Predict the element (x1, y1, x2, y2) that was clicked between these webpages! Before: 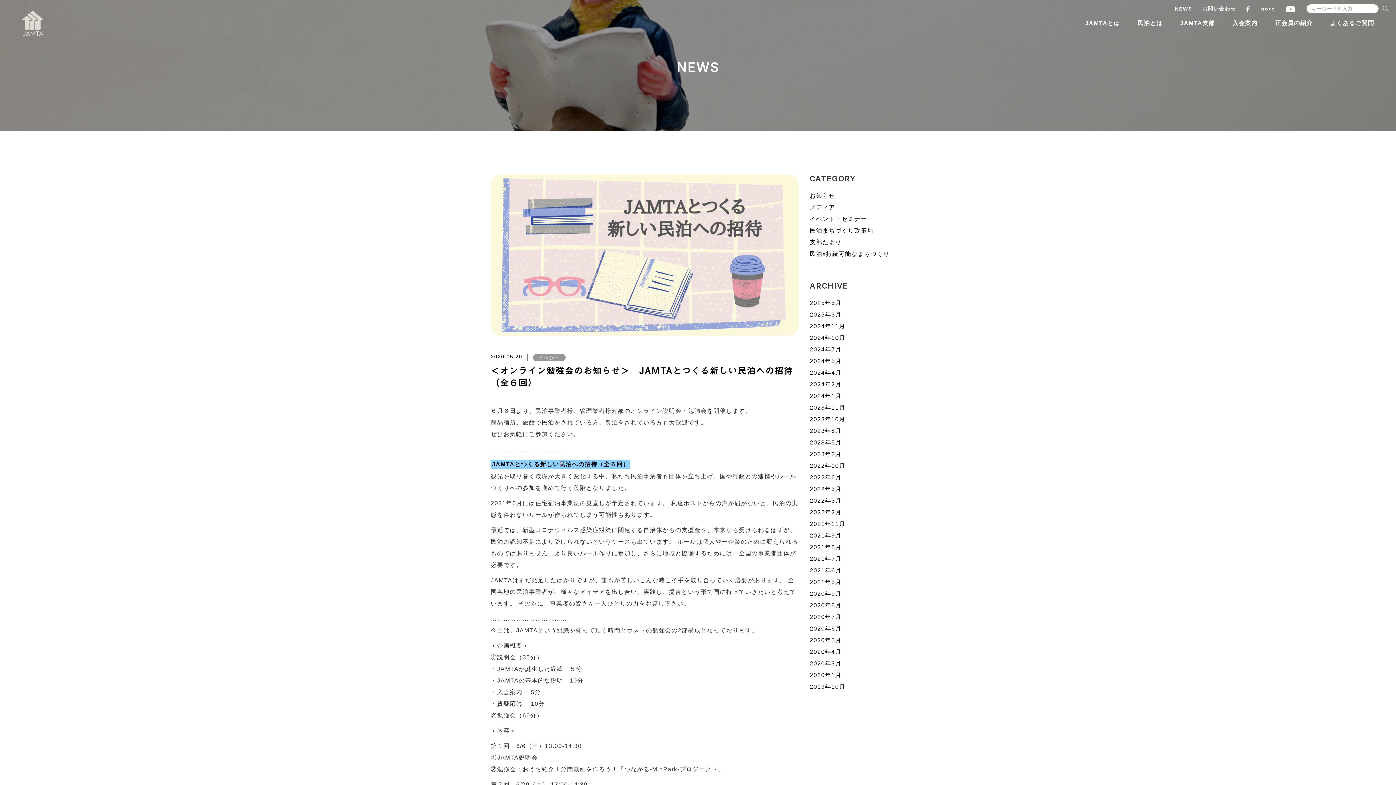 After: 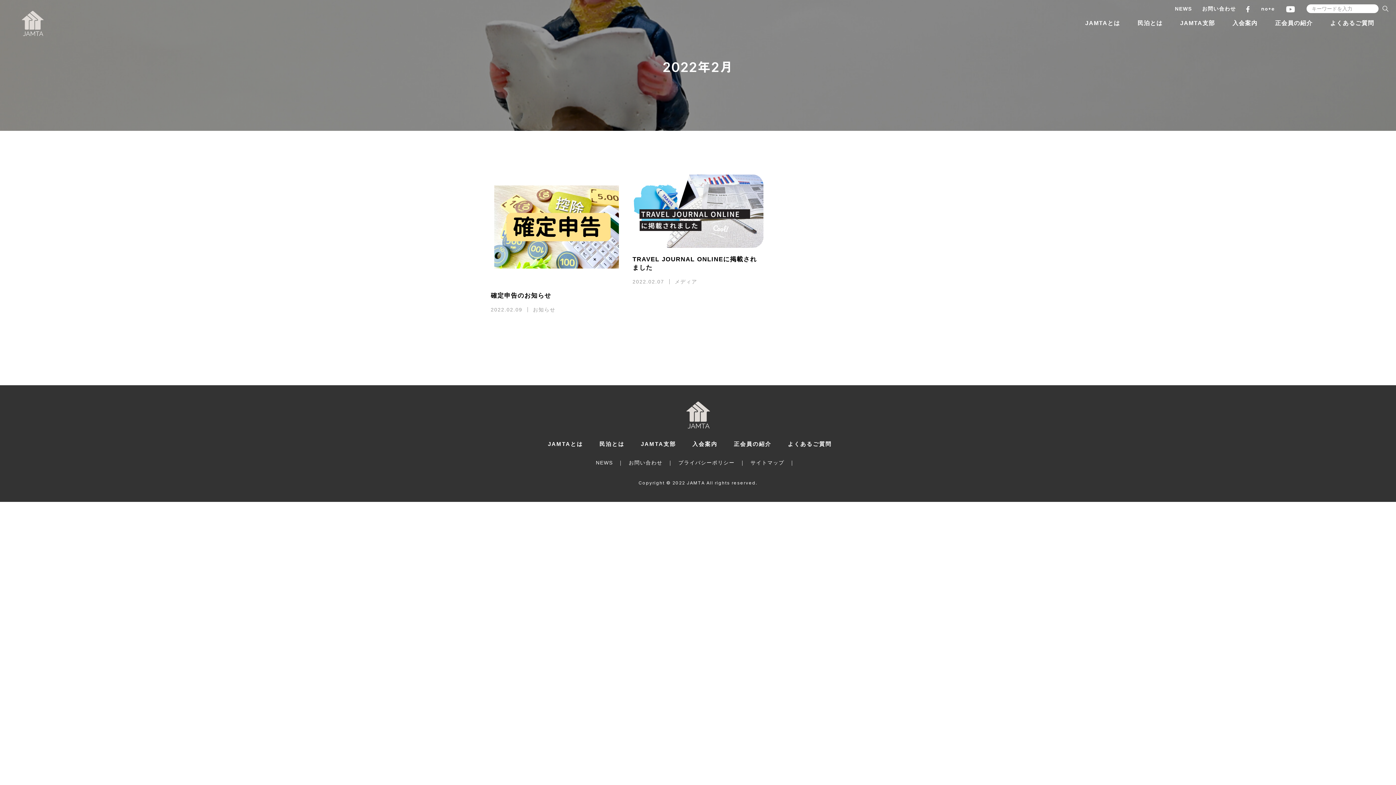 Action: bbox: (810, 509, 841, 515) label: 2022年2月